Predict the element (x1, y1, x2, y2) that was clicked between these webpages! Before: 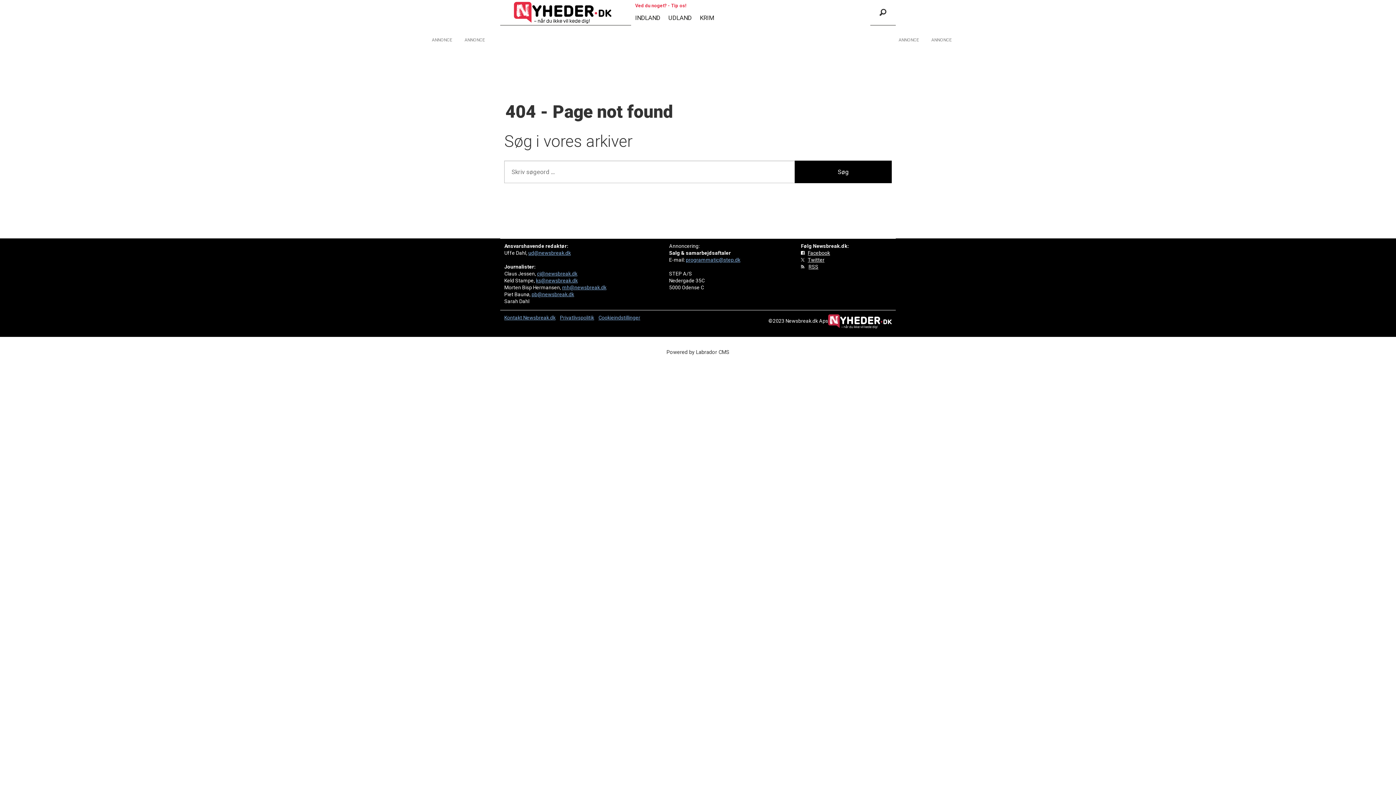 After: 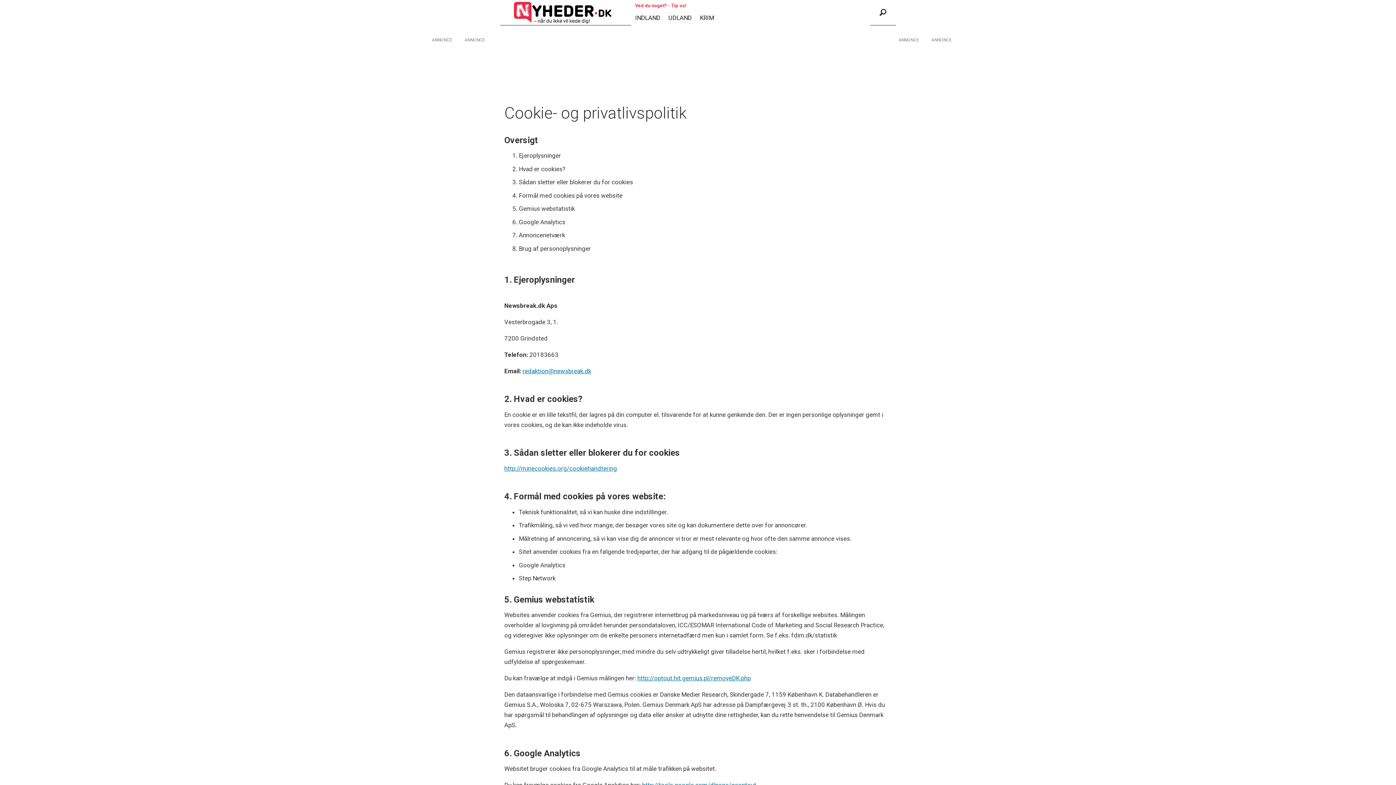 Action: label: Cookieindstillinger bbox: (598, 314, 640, 320)